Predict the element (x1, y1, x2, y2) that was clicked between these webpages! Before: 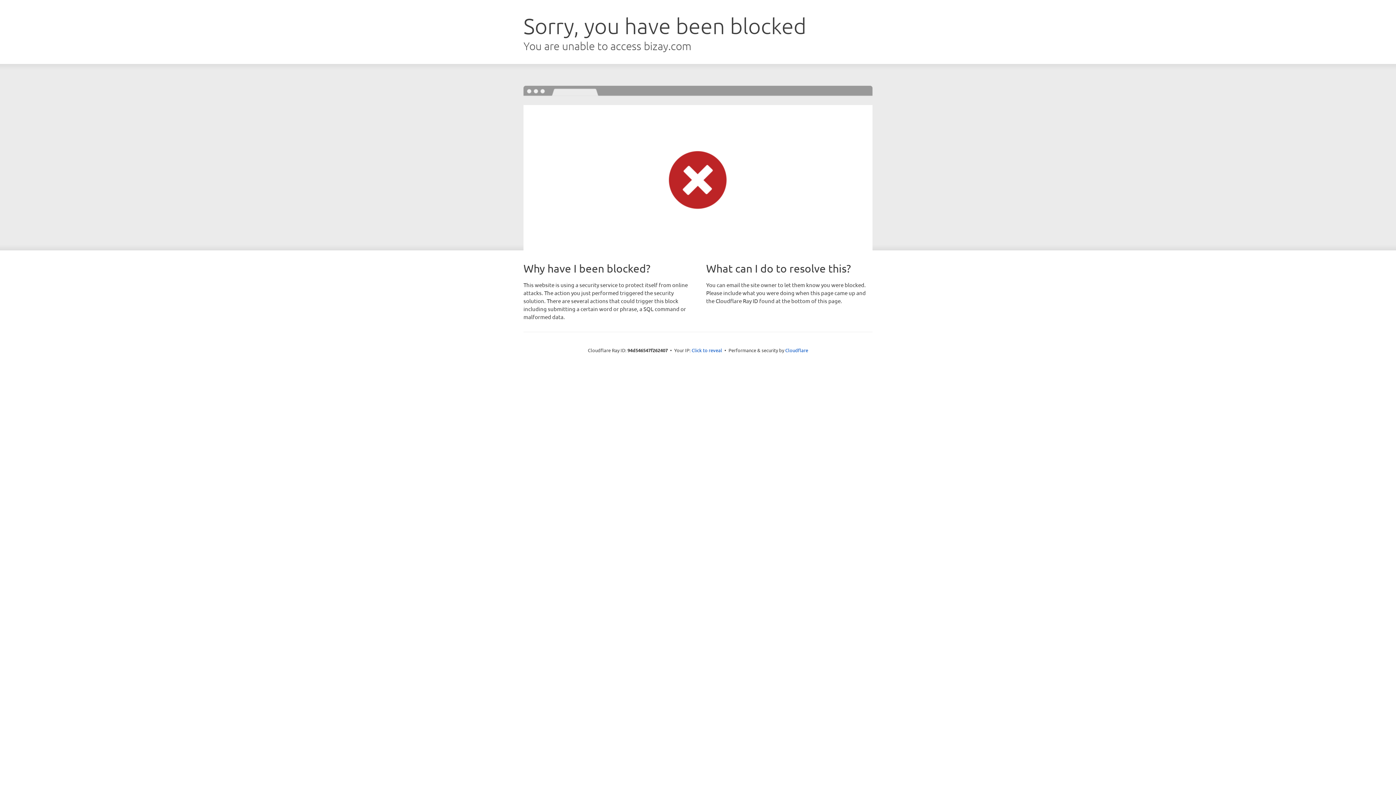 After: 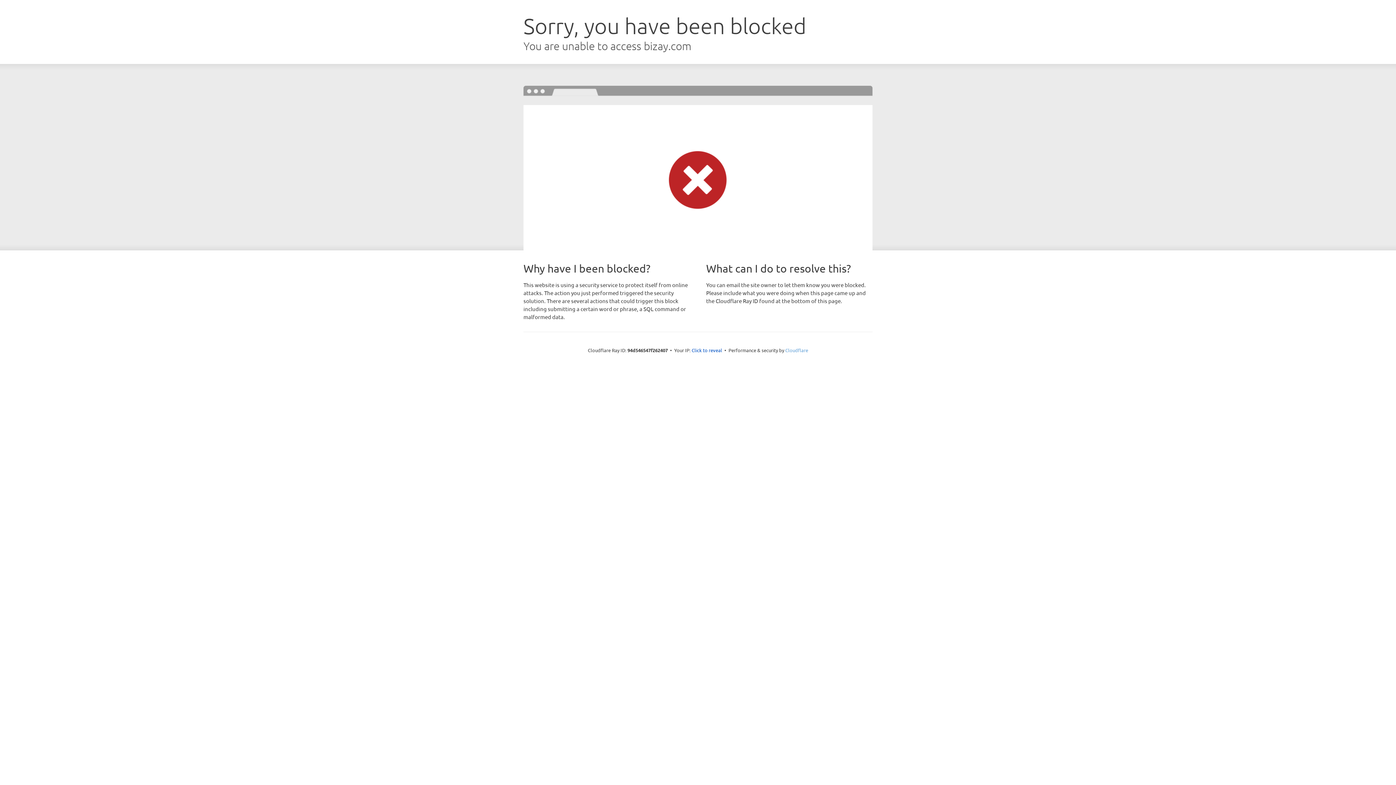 Action: label: Cloudflare bbox: (785, 347, 808, 353)